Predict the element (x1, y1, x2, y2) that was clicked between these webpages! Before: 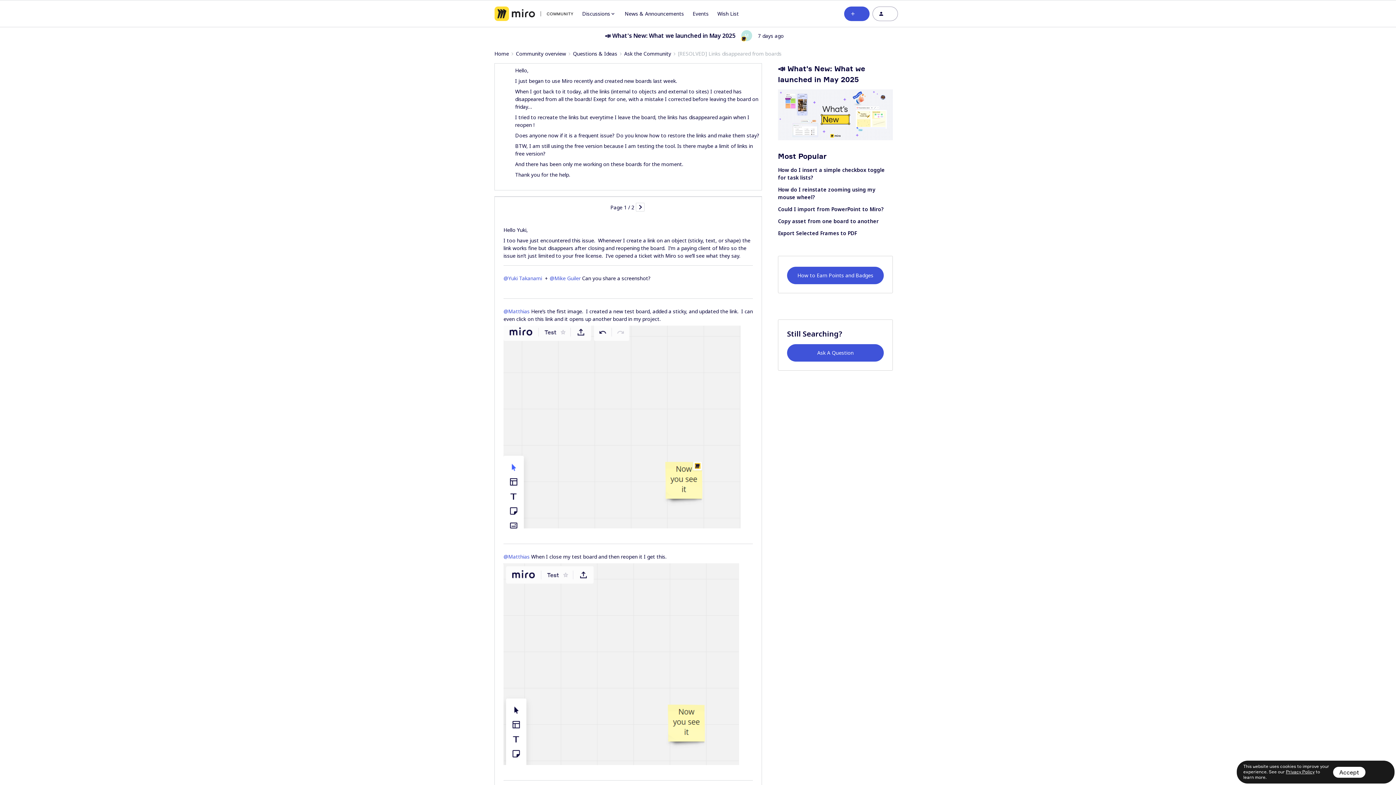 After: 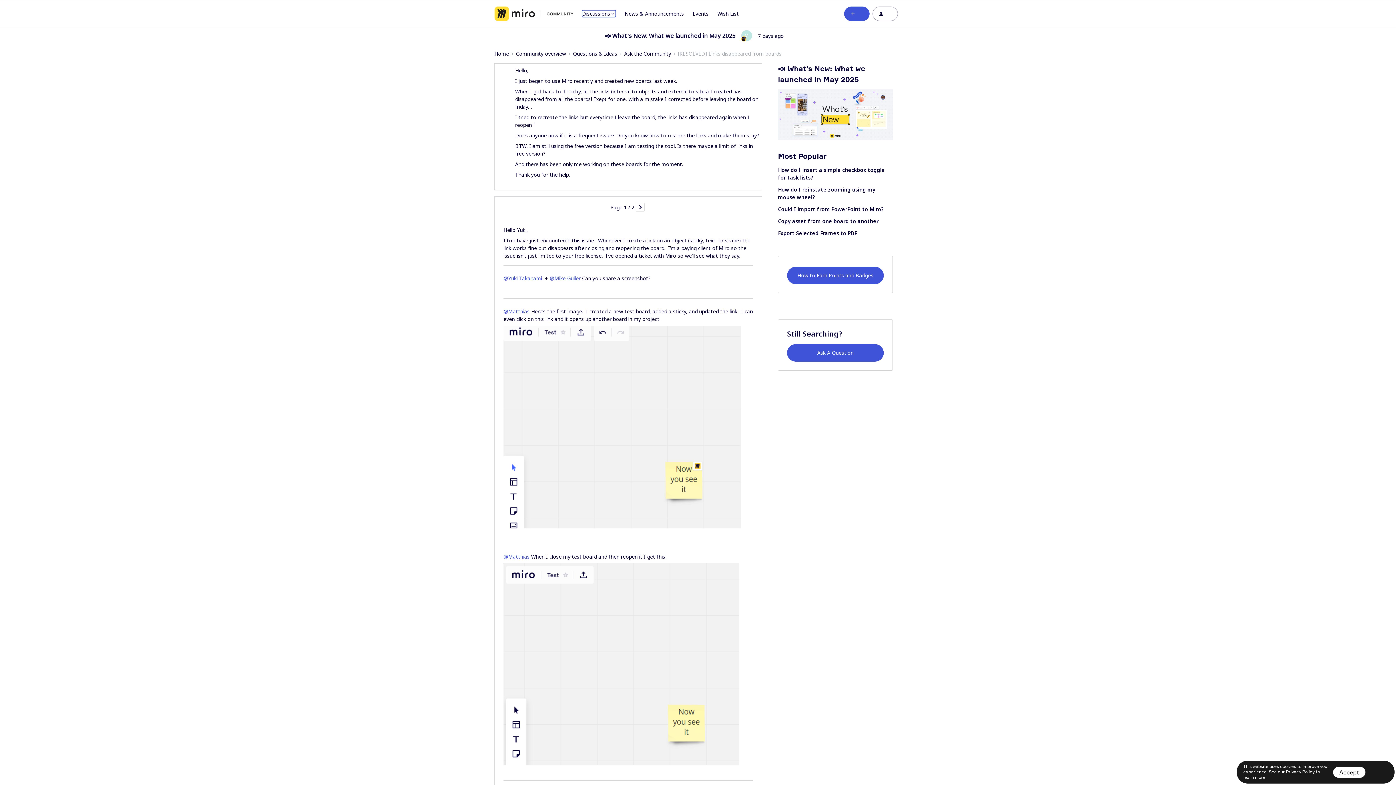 Action: label: Discussions bbox: (582, 10, 616, 17)